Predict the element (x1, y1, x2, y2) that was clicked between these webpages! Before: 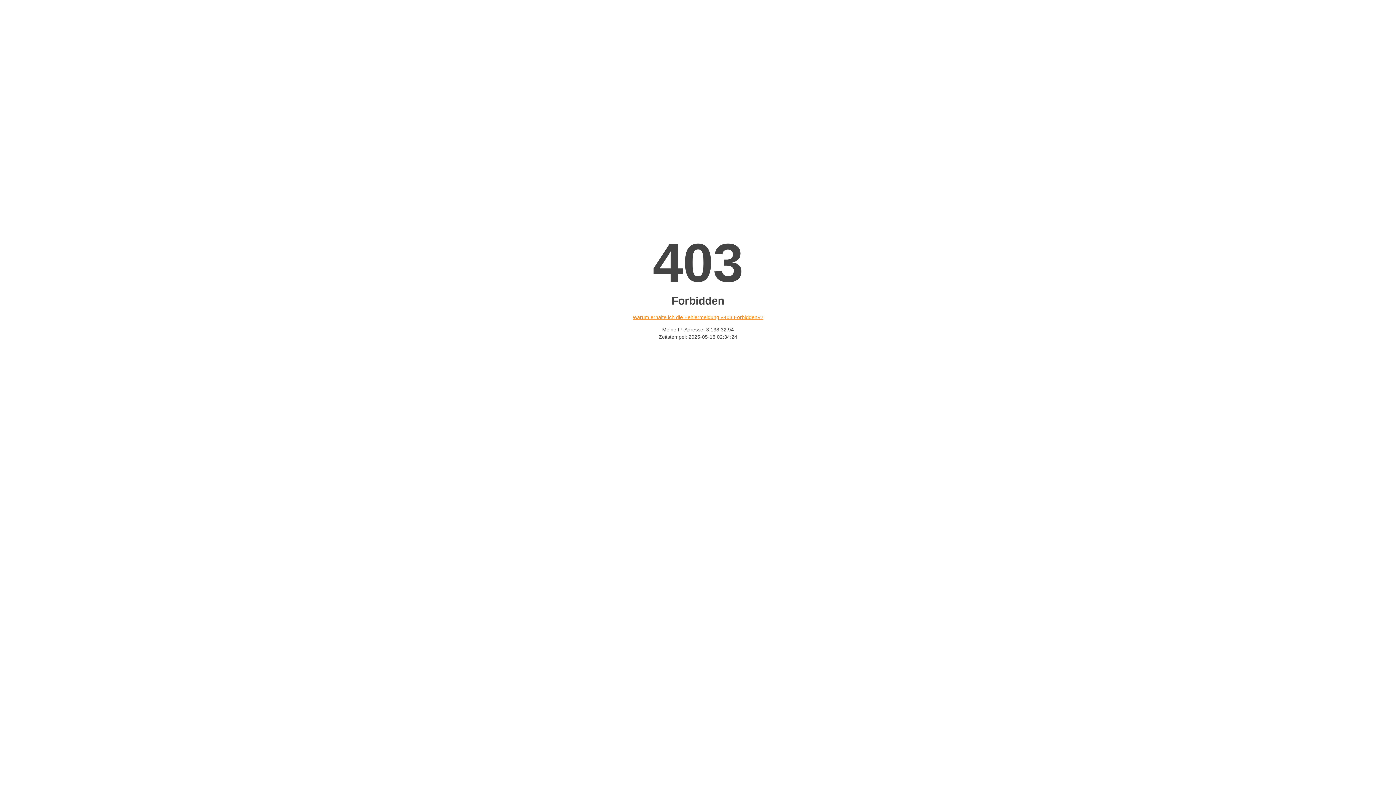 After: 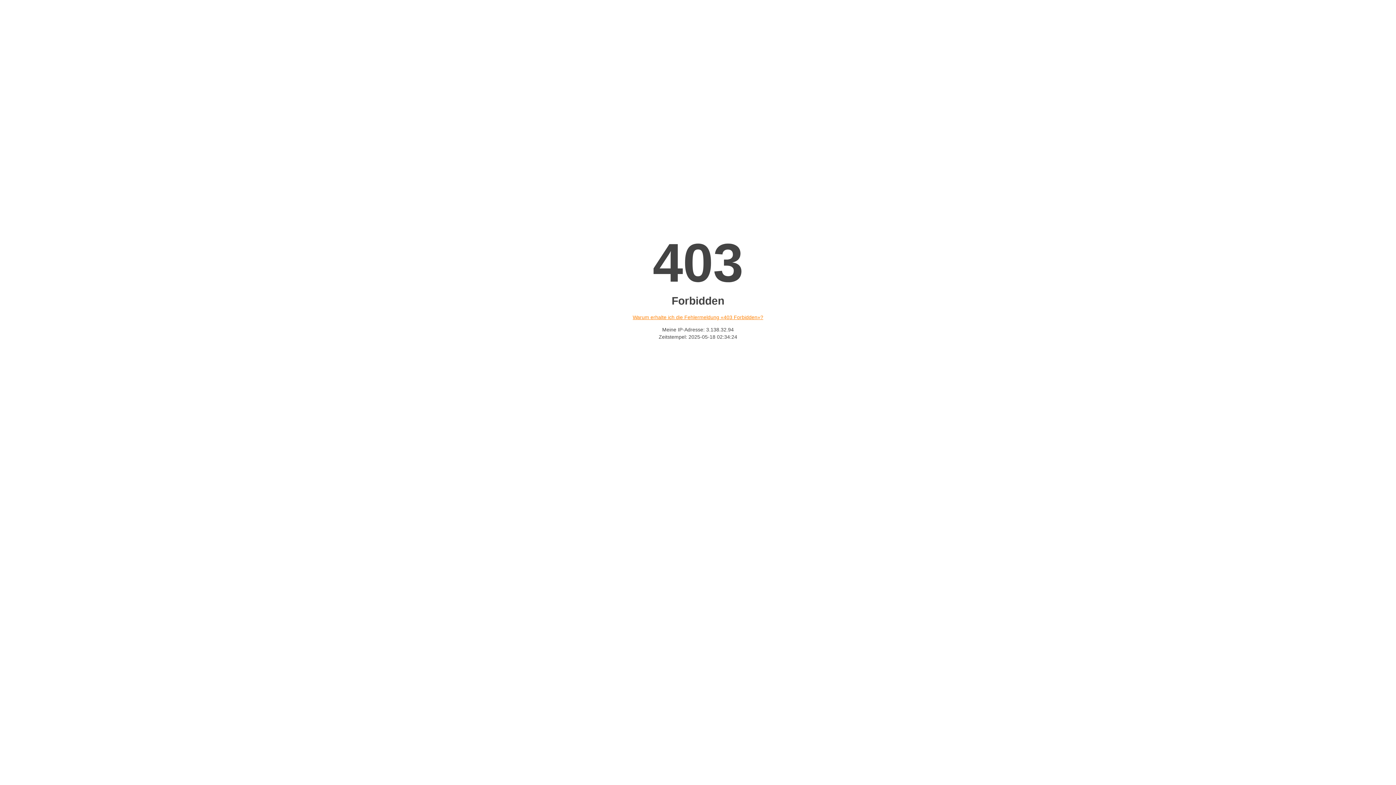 Action: label: Warum erhalte ich die Fehlermeldung «403 Forbidden»? bbox: (632, 314, 763, 320)